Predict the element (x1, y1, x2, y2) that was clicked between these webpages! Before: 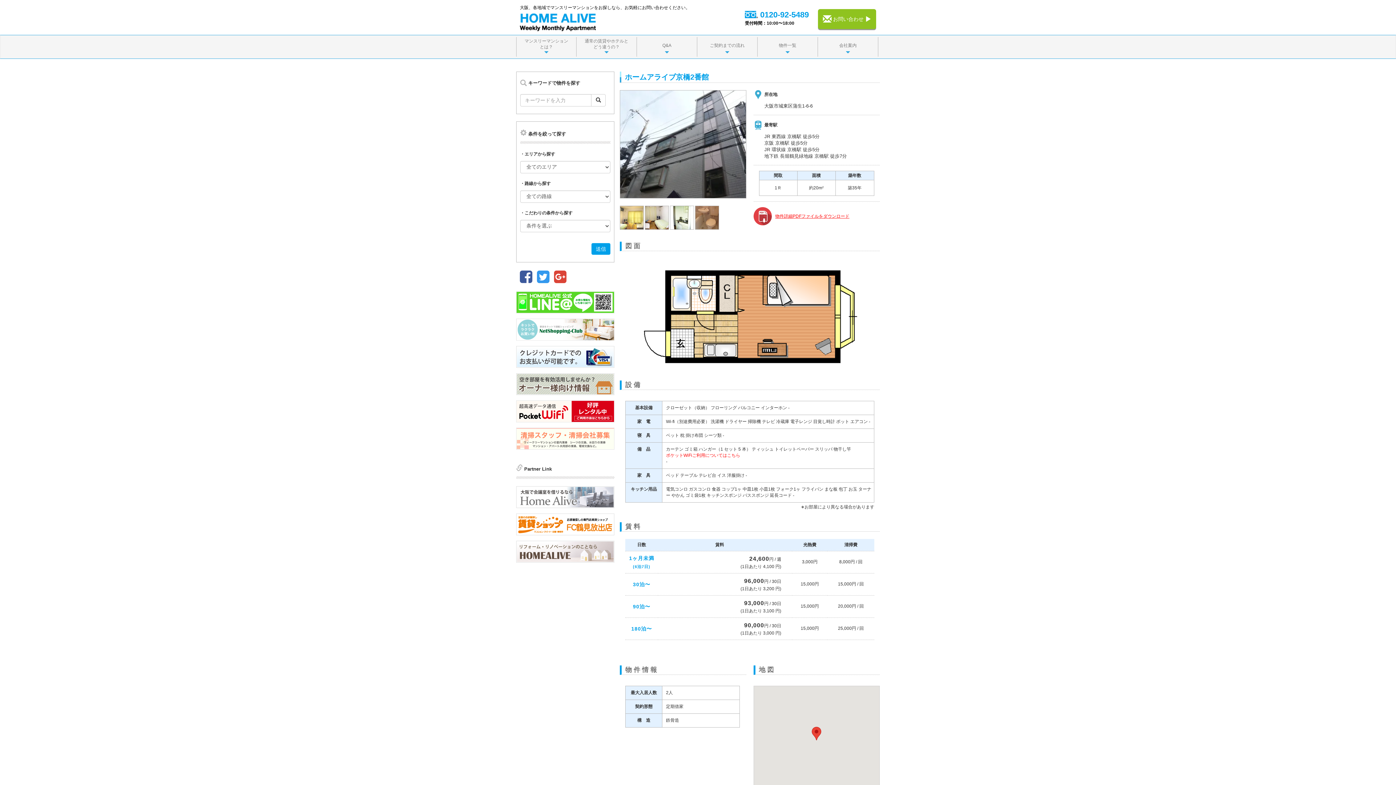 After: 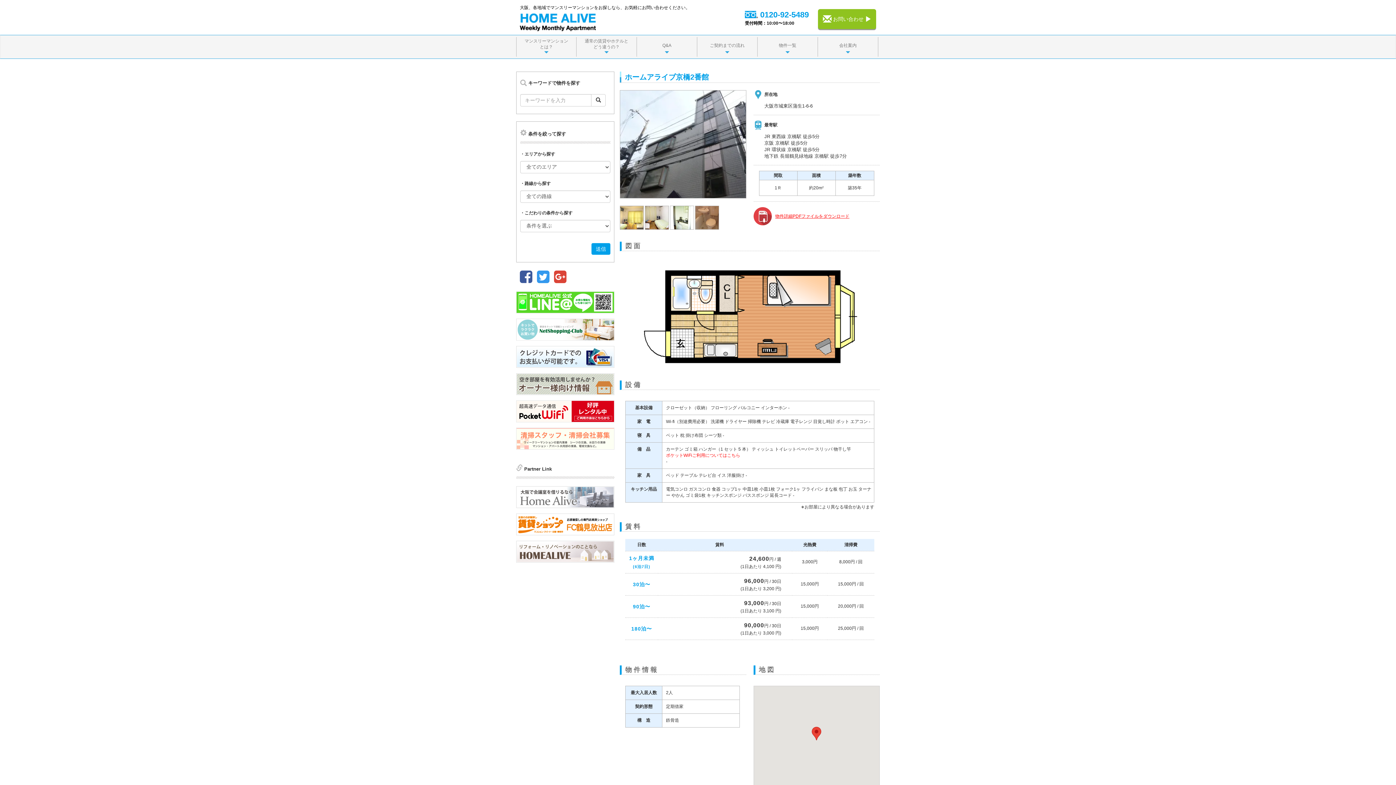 Action: bbox: (516, 541, 614, 562)